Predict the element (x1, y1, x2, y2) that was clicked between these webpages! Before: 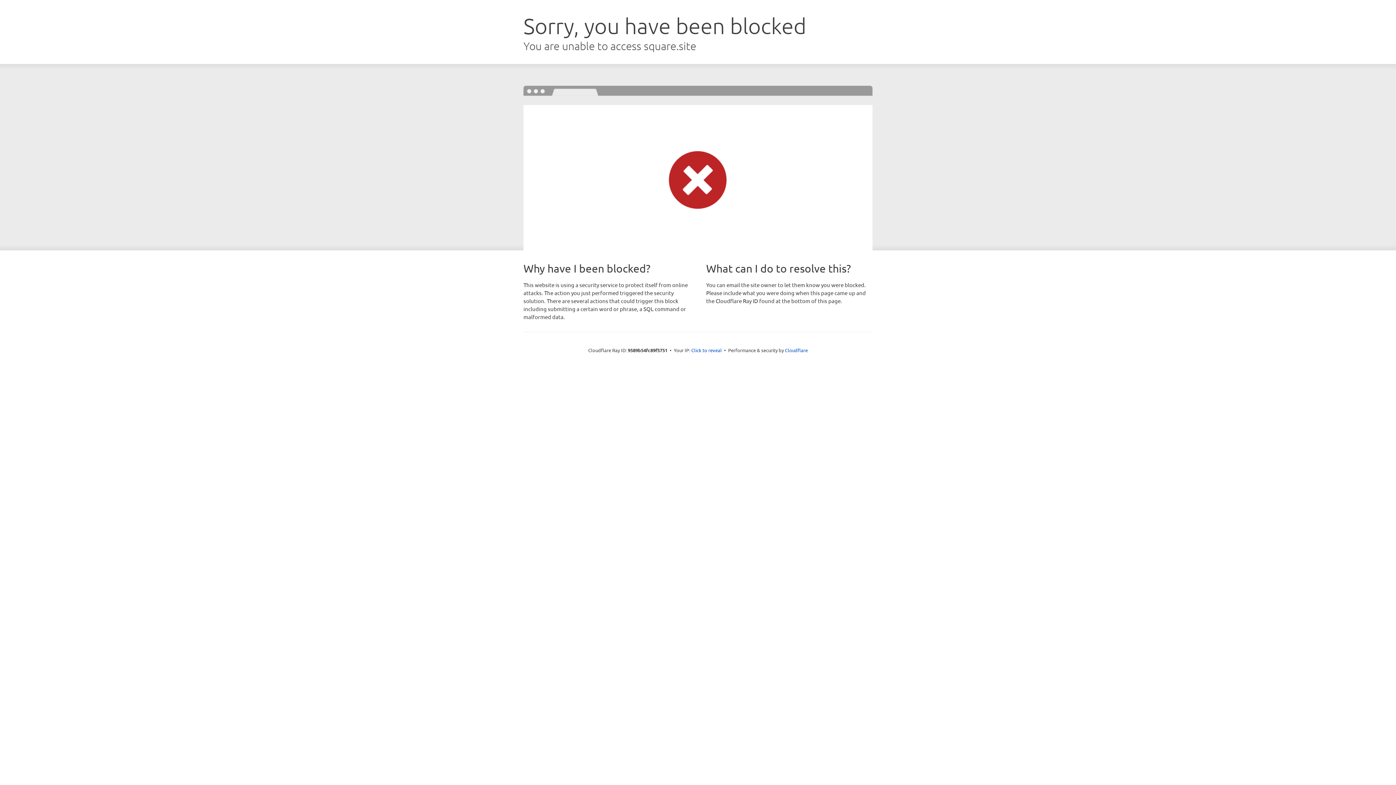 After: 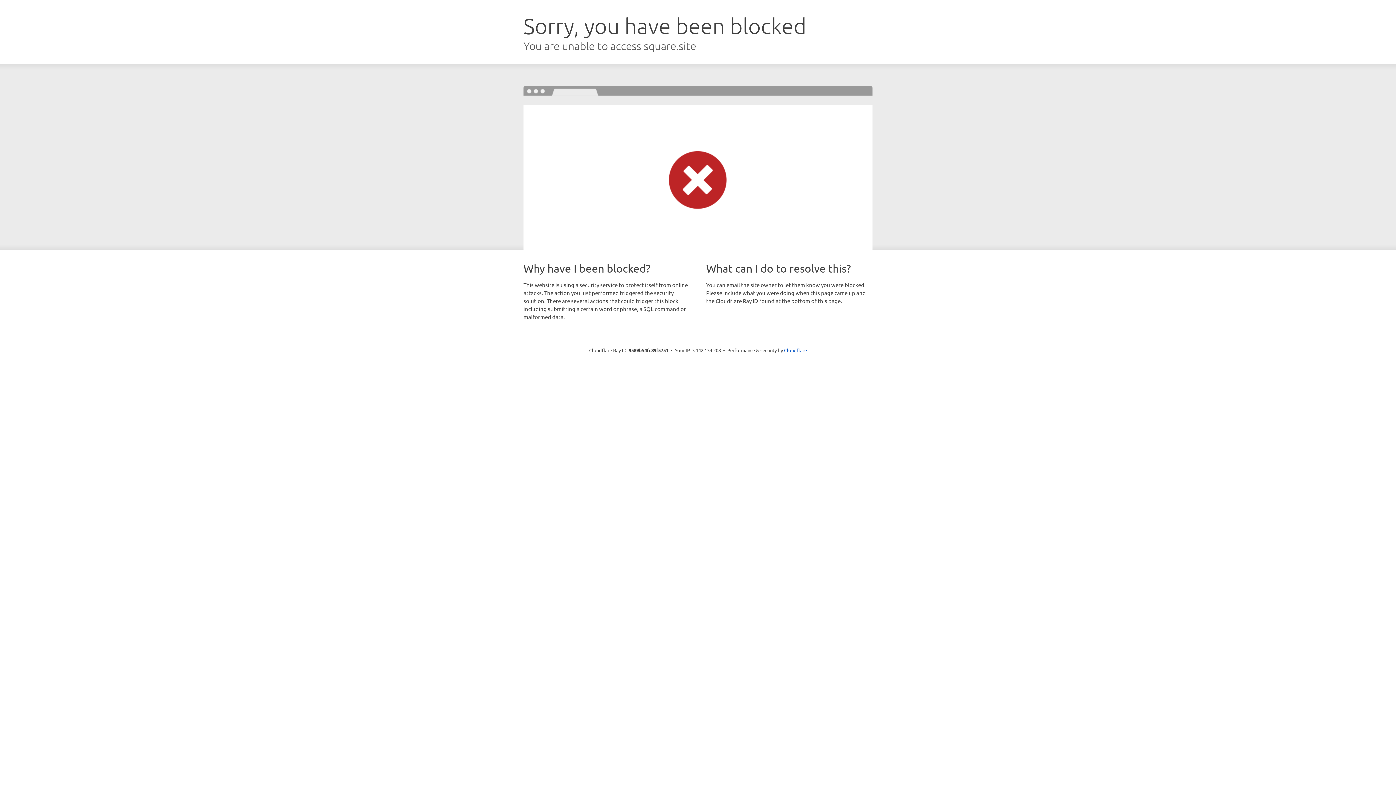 Action: label: Click to reveal bbox: (691, 346, 722, 353)